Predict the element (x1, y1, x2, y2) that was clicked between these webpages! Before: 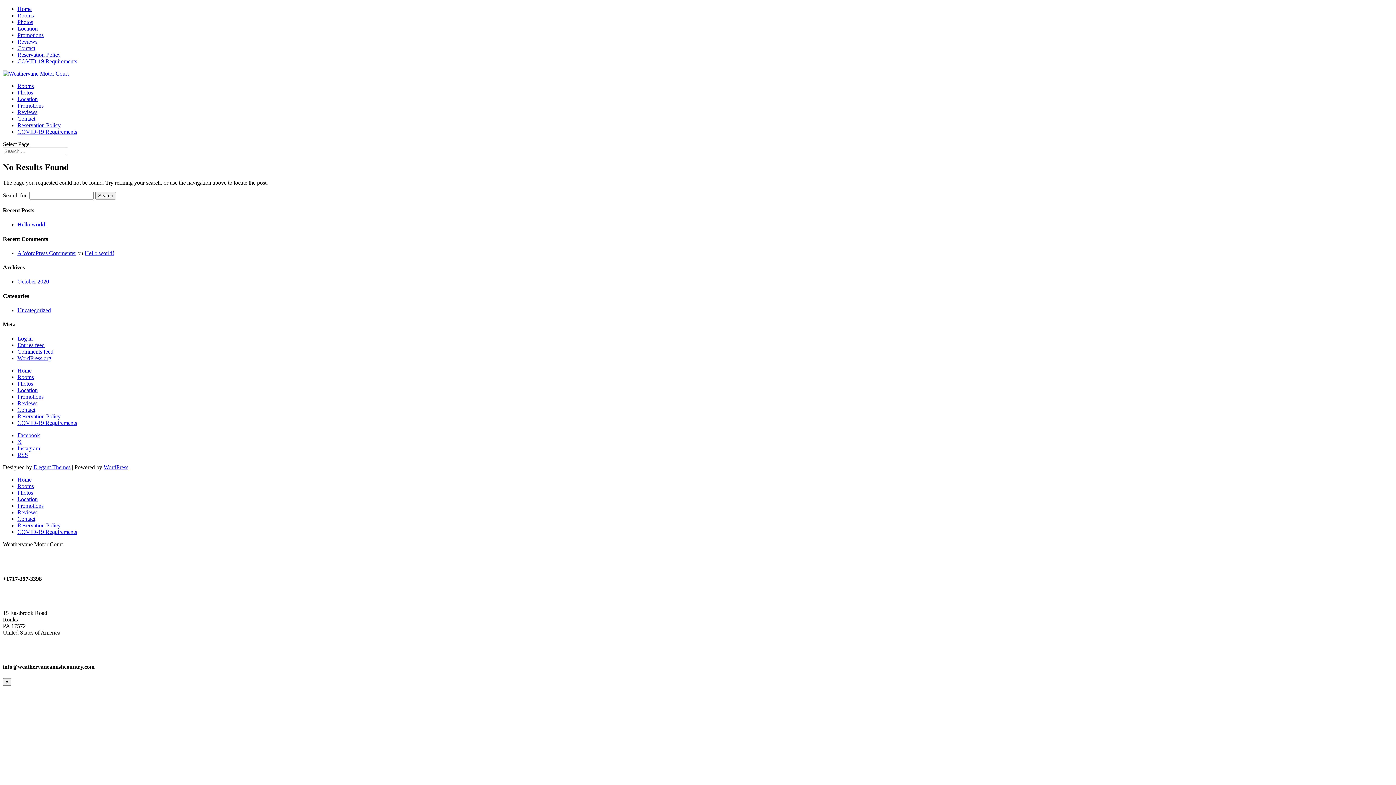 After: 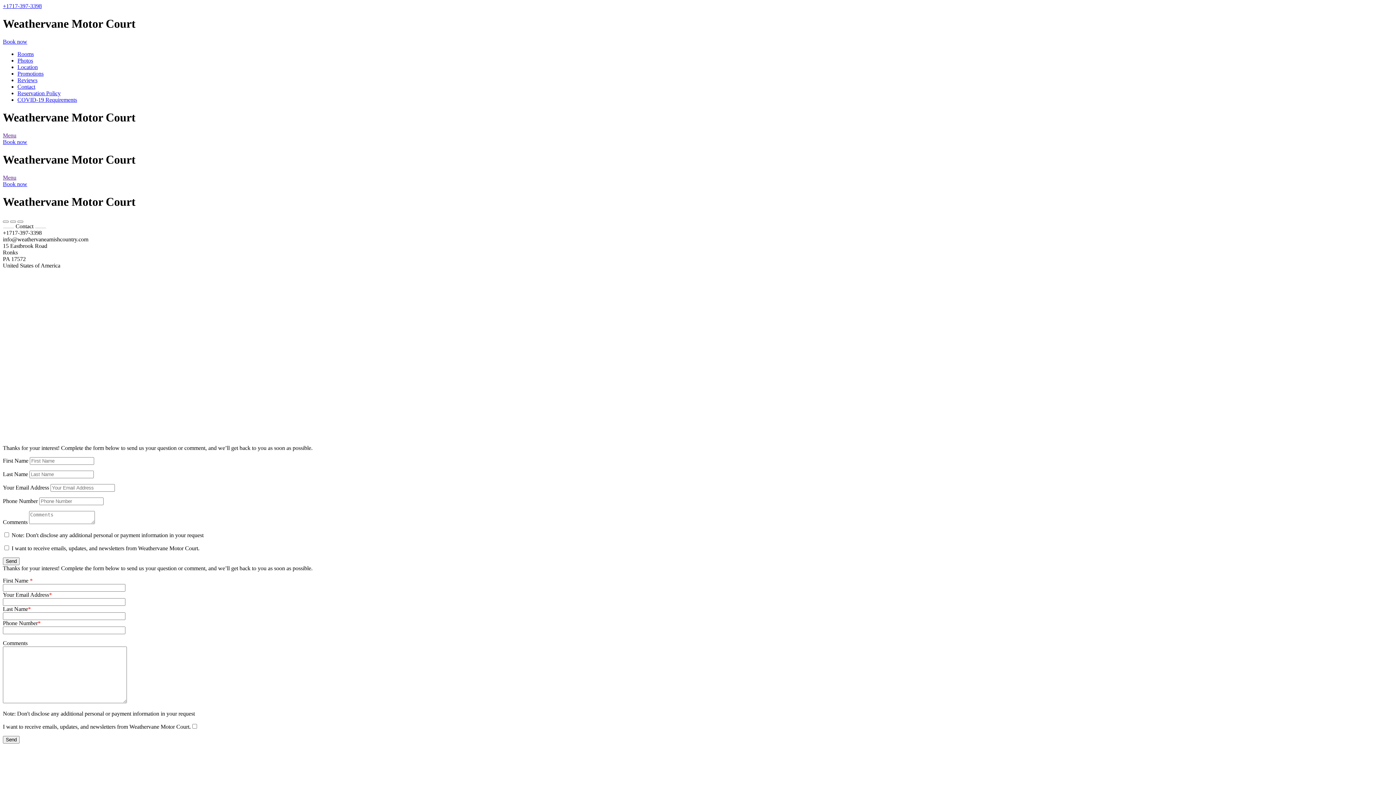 Action: label: Contact bbox: (17, 516, 35, 522)